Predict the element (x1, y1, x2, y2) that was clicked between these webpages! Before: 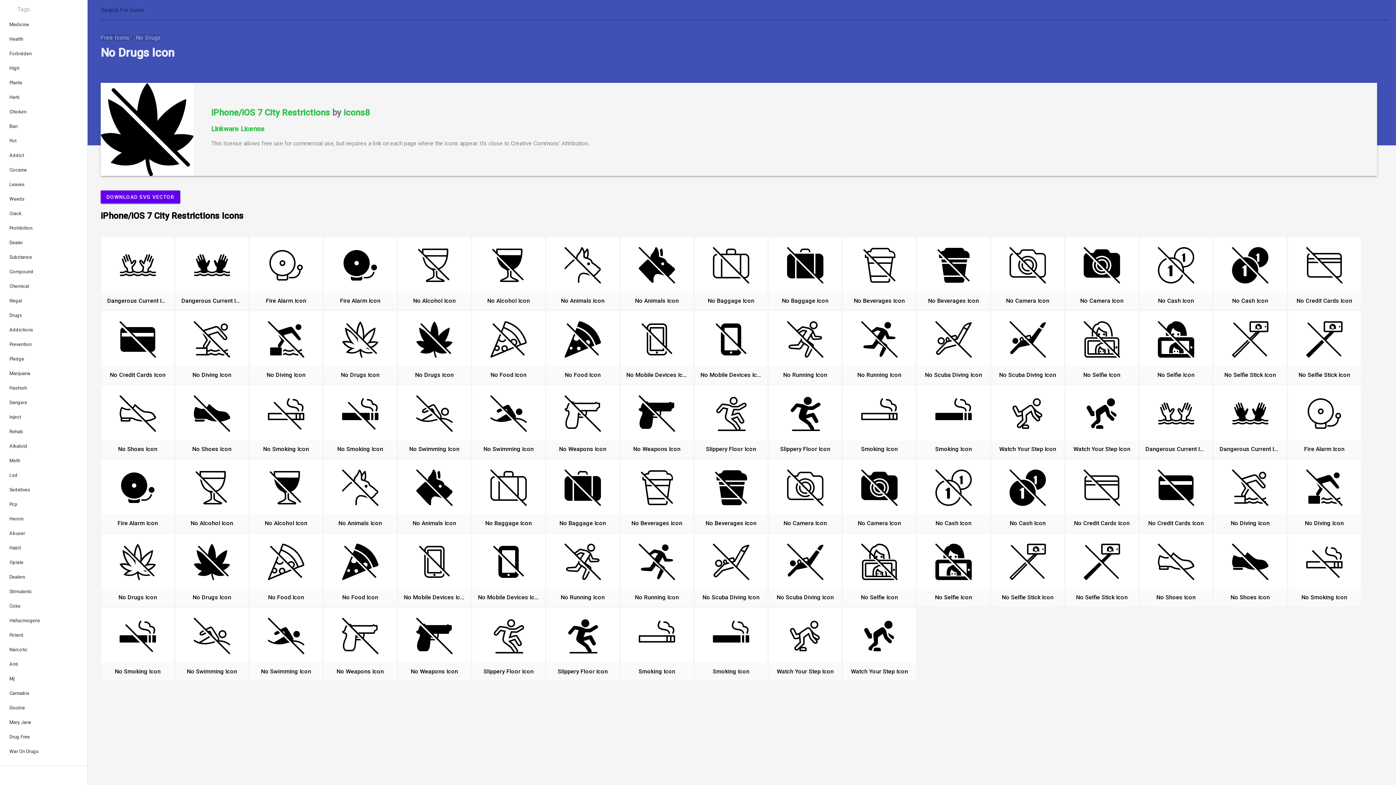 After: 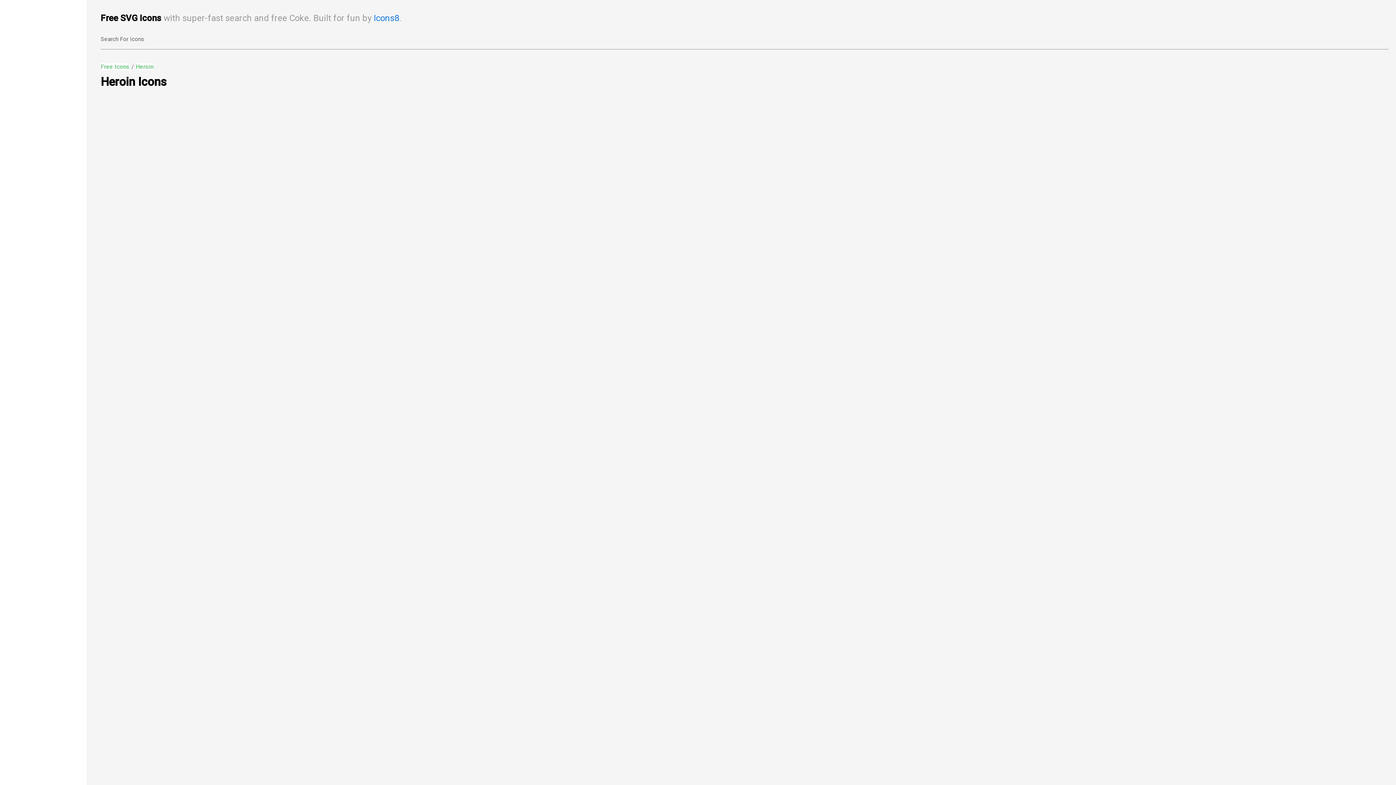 Action: bbox: (0, 512, 87, 526) label: Heroin